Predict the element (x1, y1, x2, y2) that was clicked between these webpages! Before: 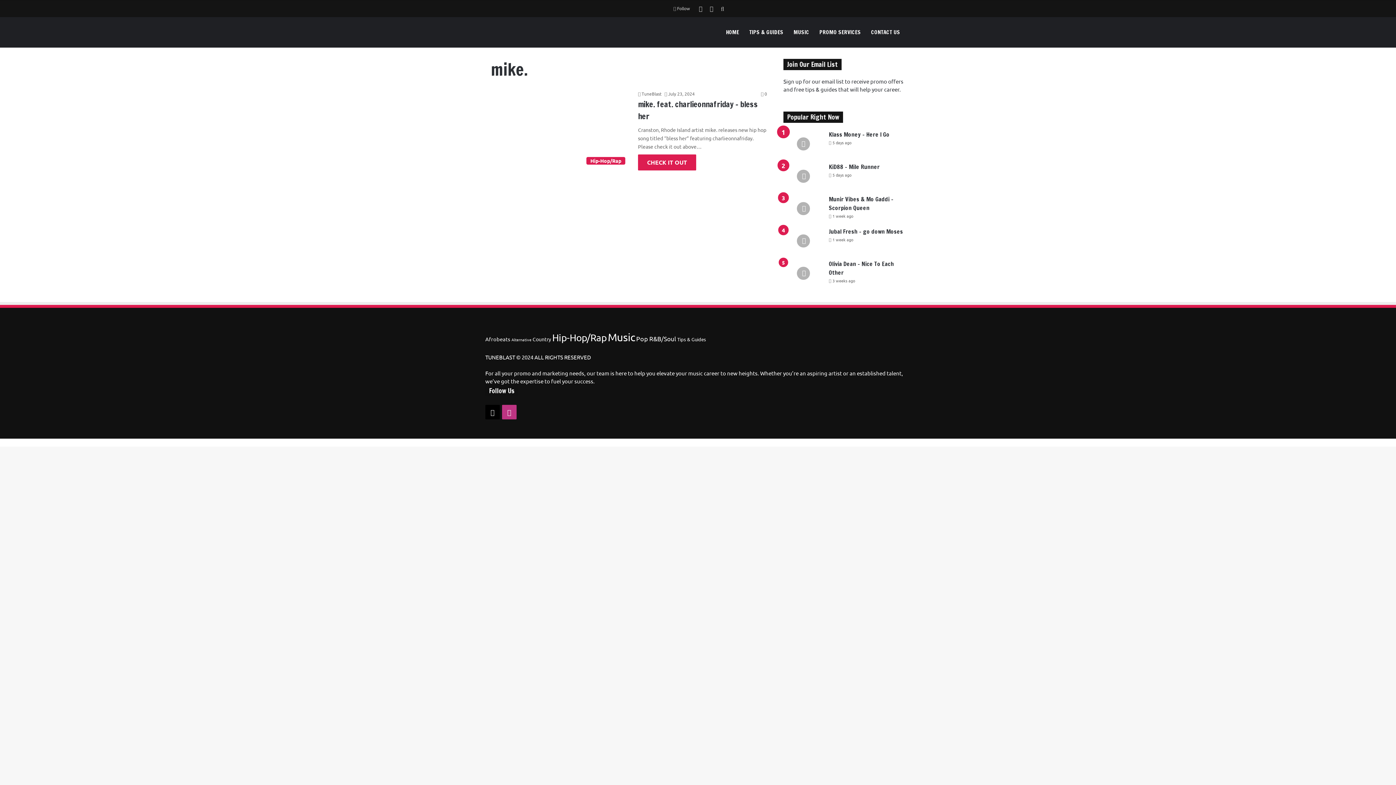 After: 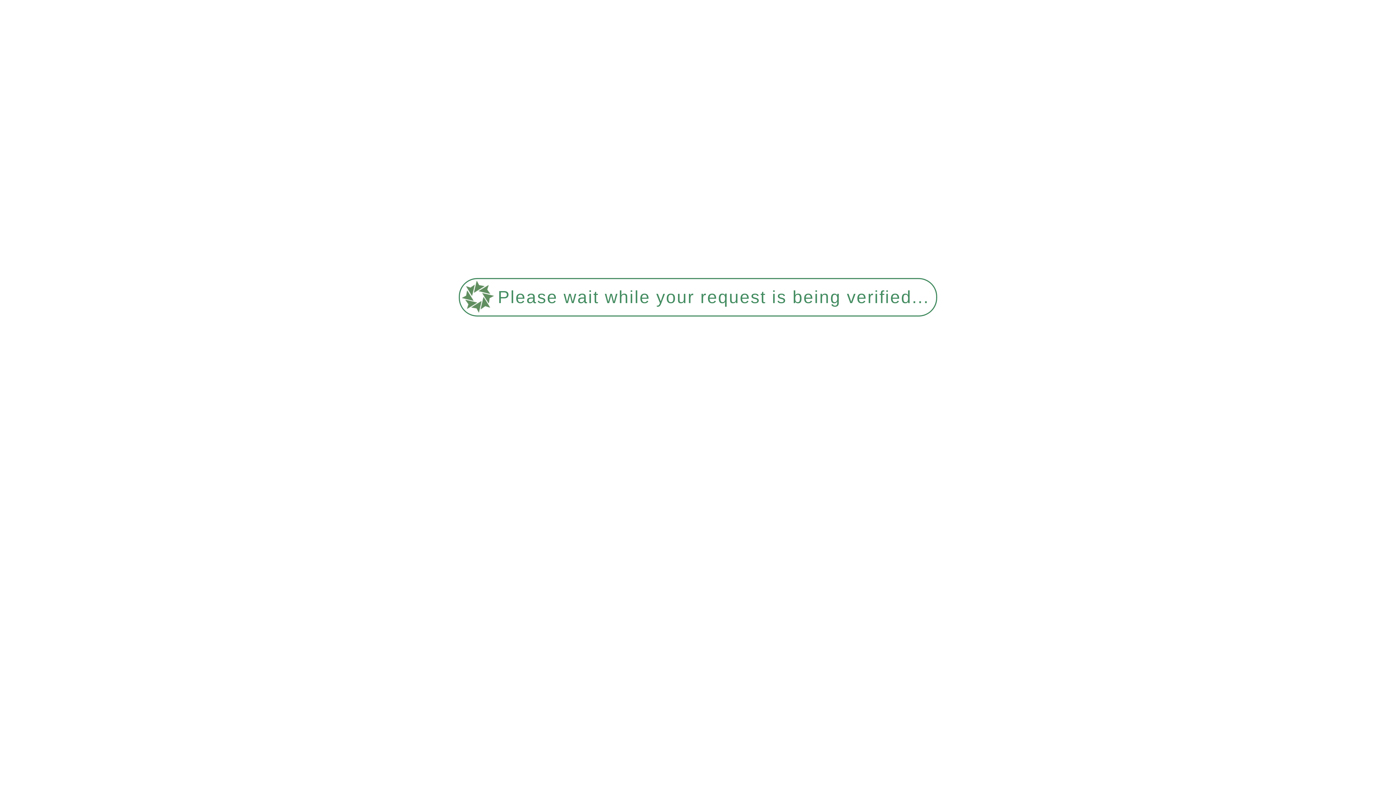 Action: label: KiD88 – Mile Runner bbox: (829, 162, 880, 170)